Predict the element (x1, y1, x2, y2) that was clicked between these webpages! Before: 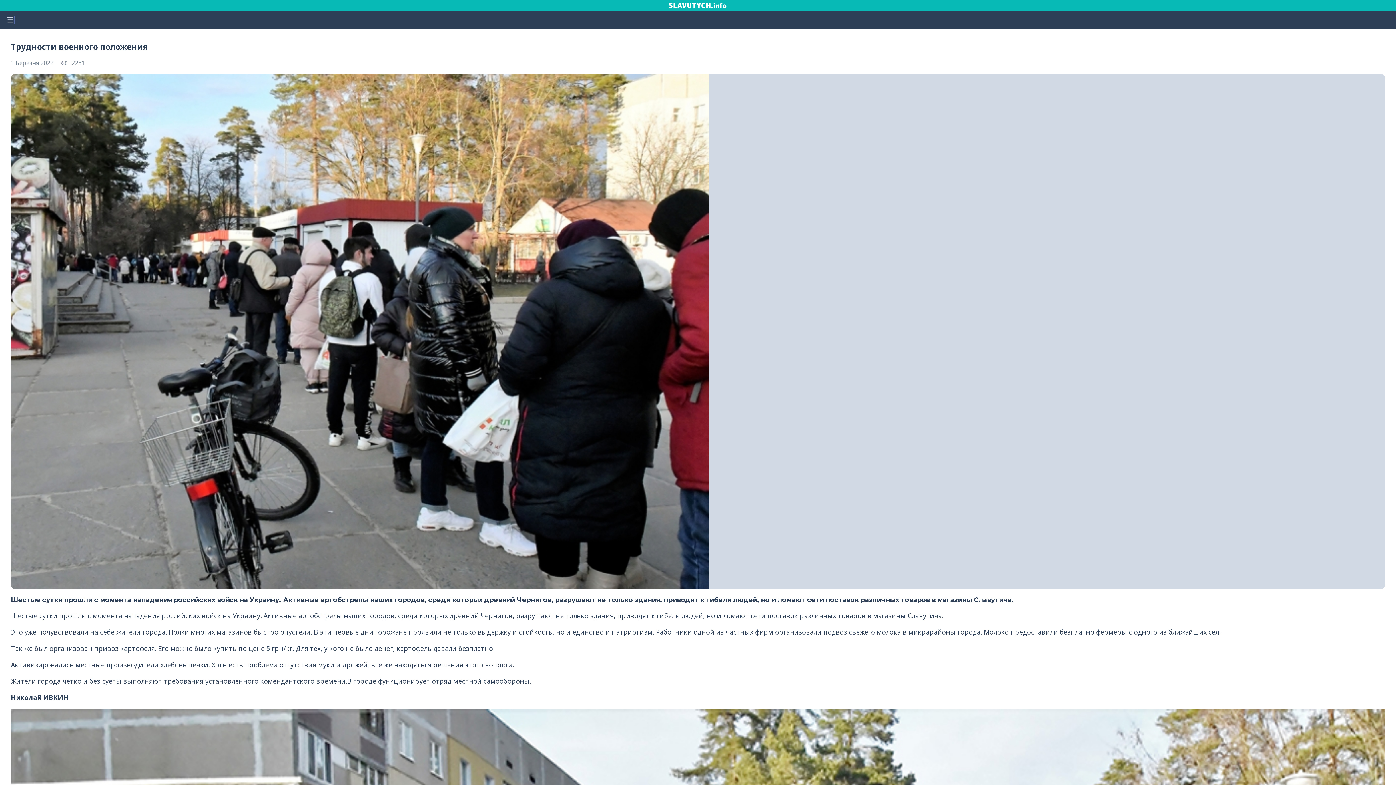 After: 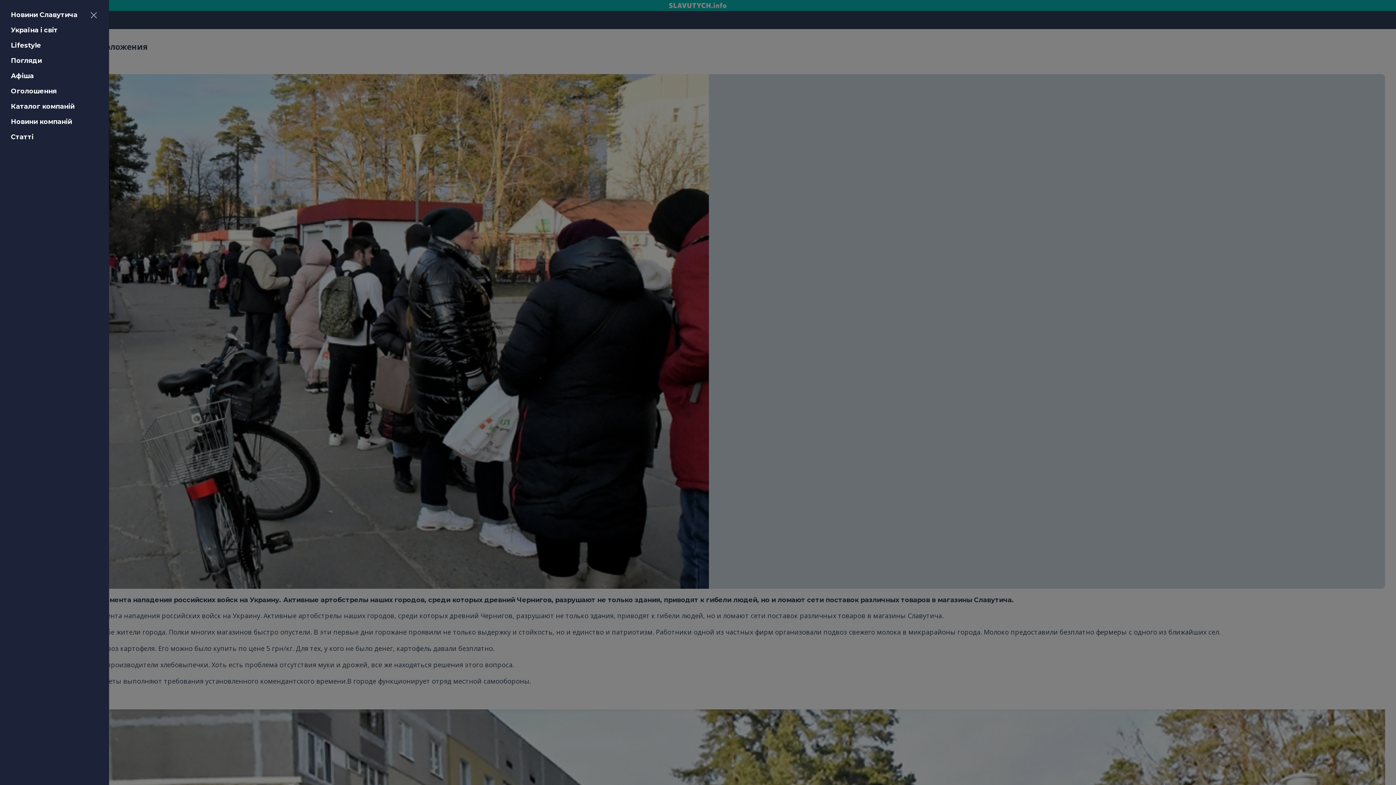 Action: bbox: (5, 15, 14, 24)